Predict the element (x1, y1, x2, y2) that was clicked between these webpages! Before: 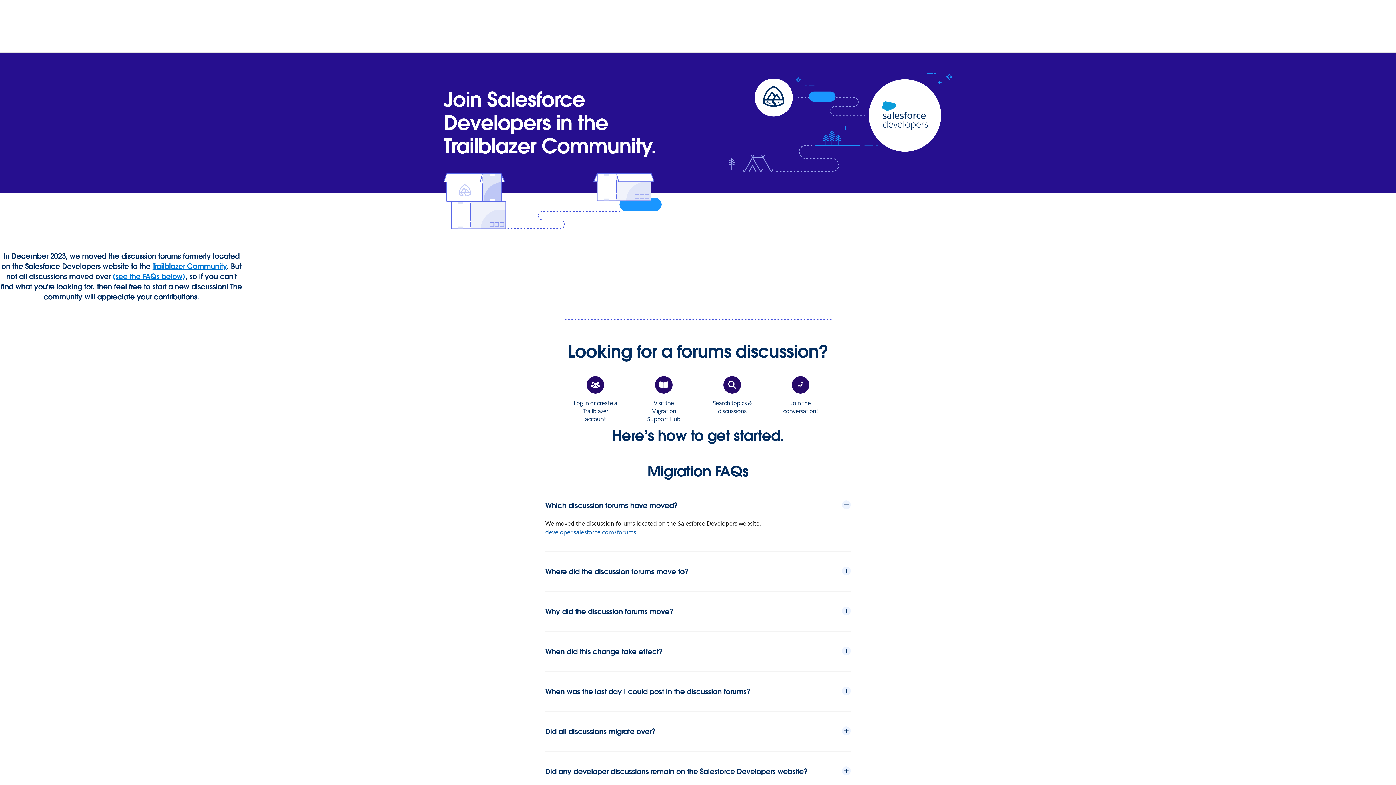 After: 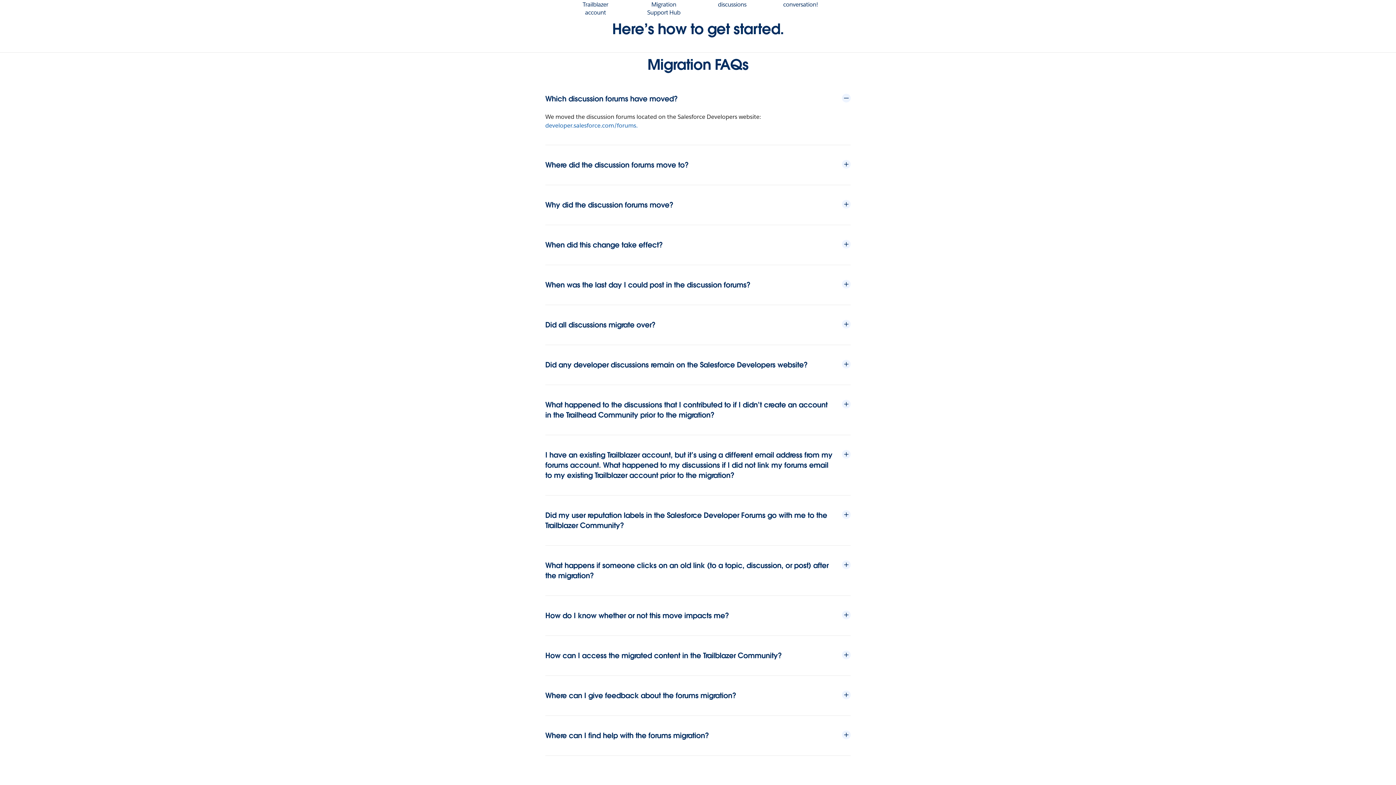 Action: bbox: (112, 272, 185, 281) label: (see the FAQs below)